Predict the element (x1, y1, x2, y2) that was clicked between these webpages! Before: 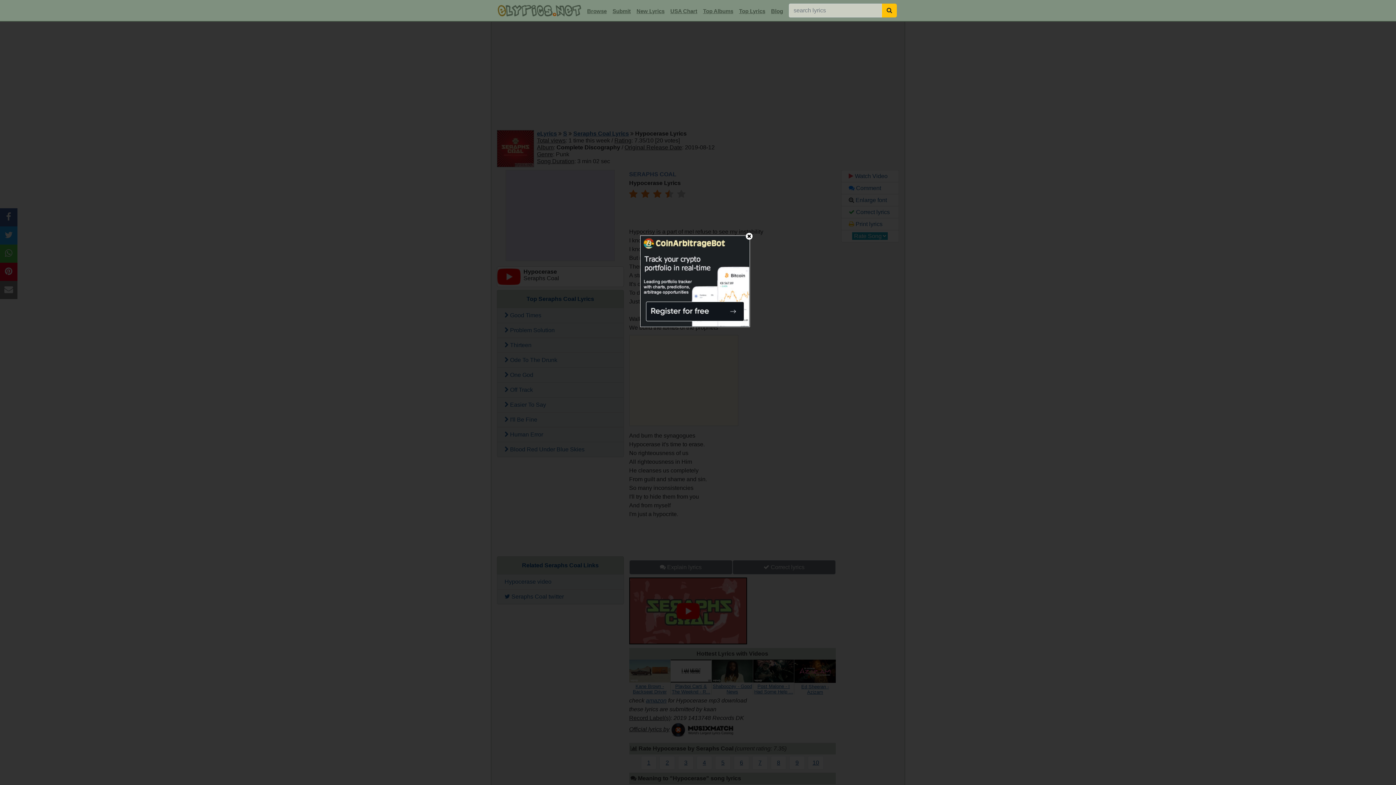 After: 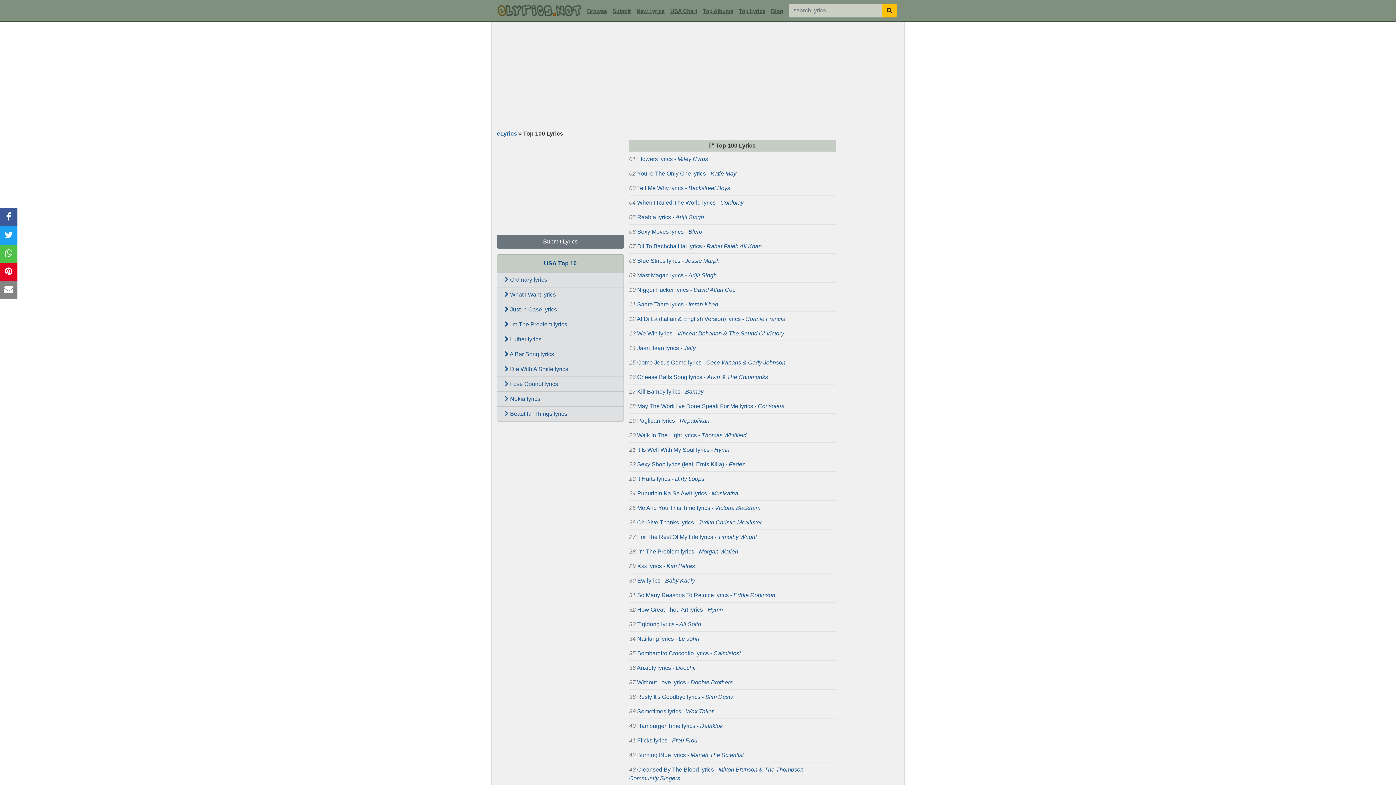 Action: label: Top Lyrics bbox: (736, 5, 768, 17)